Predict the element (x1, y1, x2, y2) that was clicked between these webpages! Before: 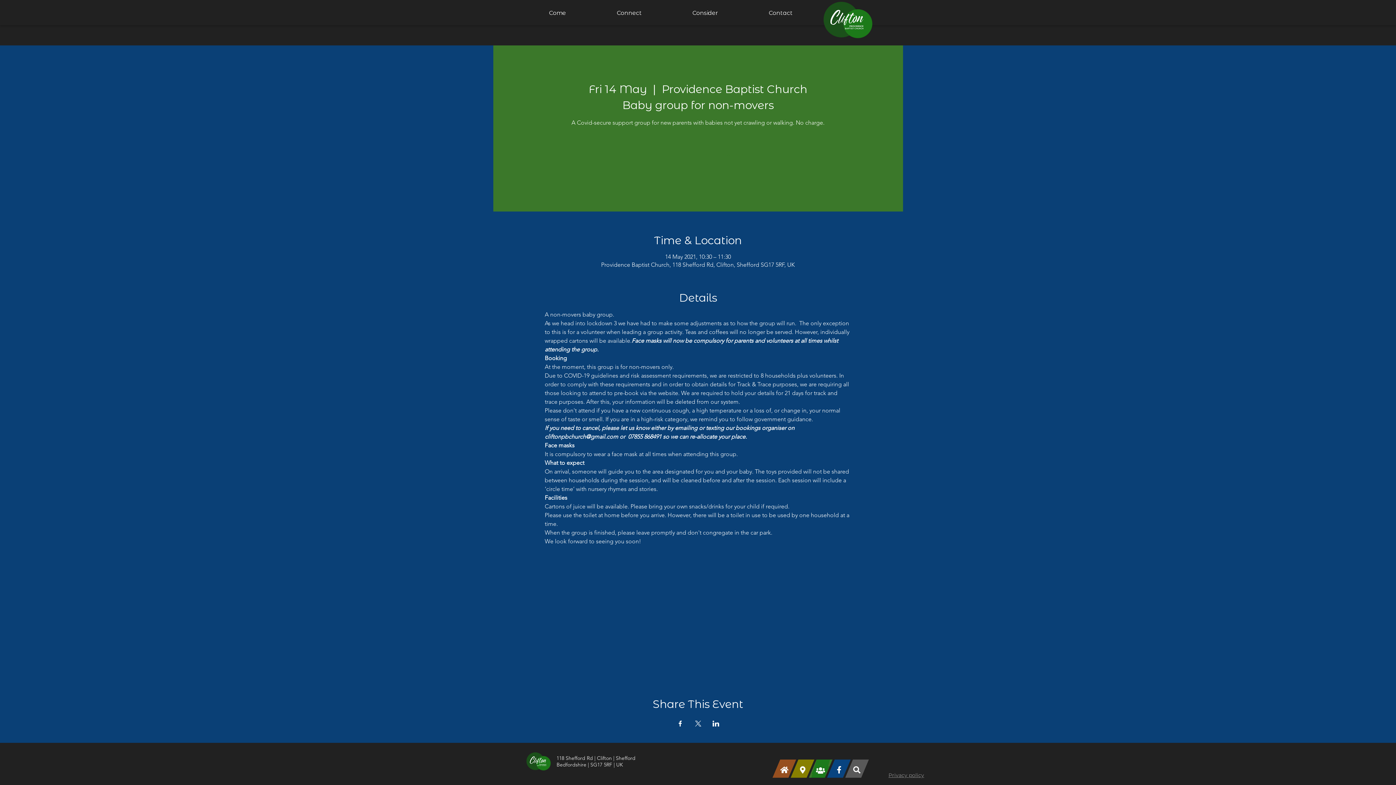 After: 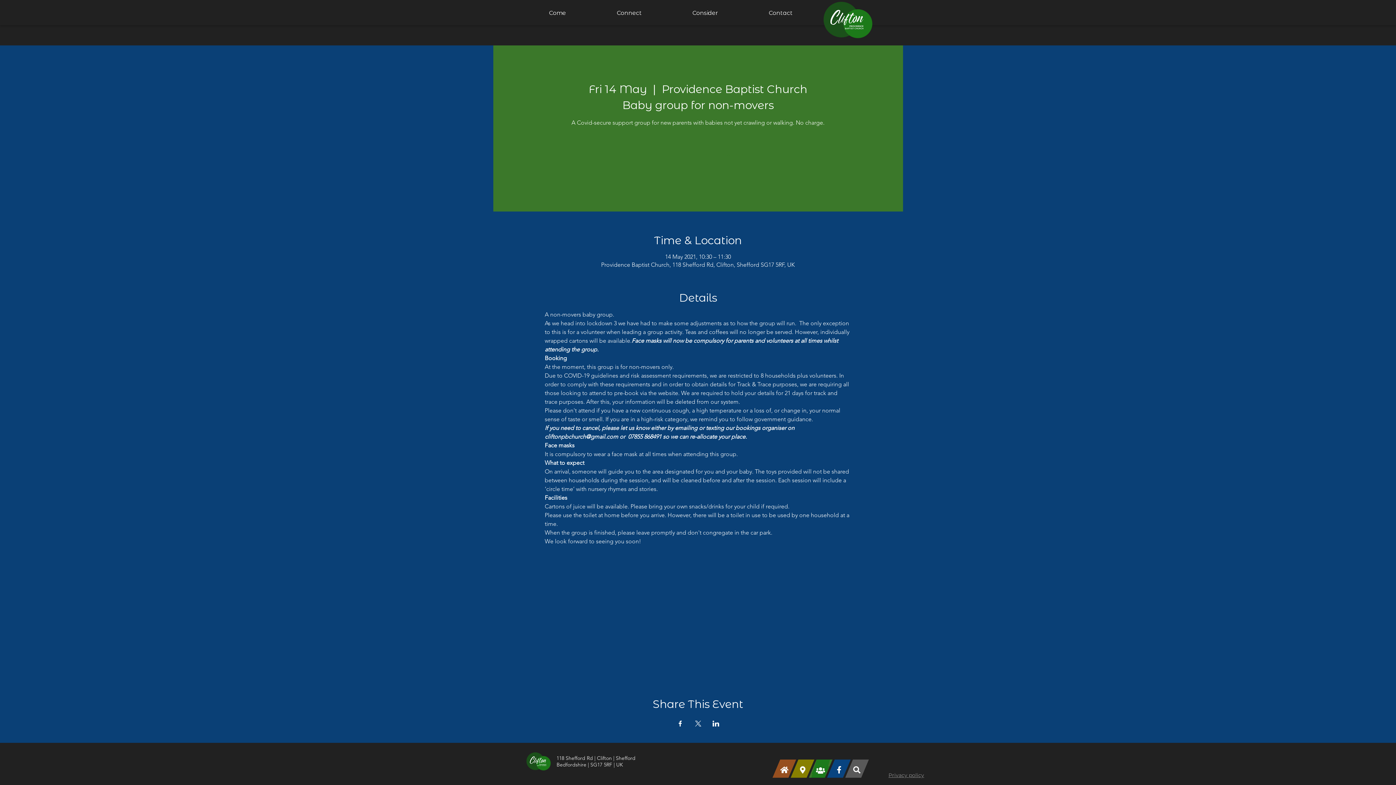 Action: bbox: (676, 721, 683, 726) label: Share event on Facebook